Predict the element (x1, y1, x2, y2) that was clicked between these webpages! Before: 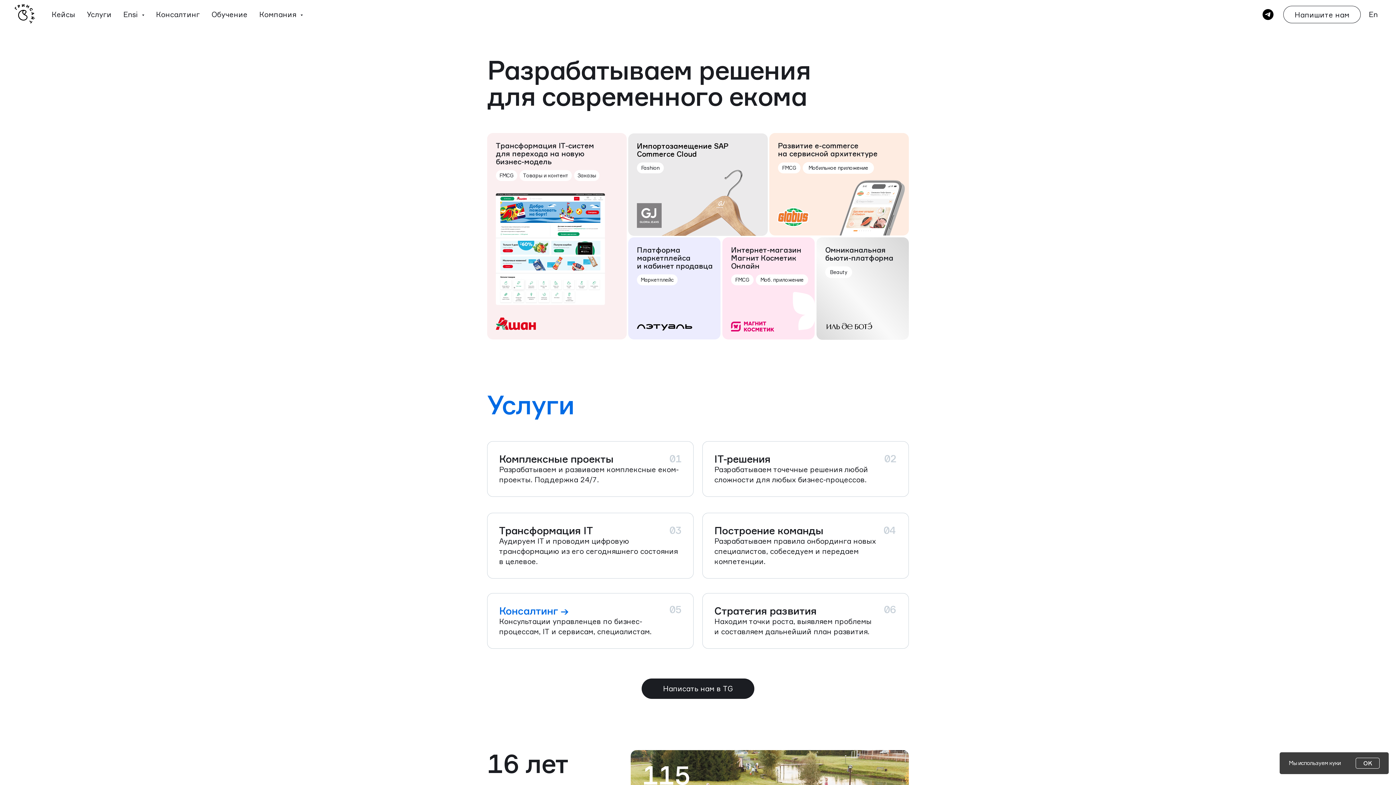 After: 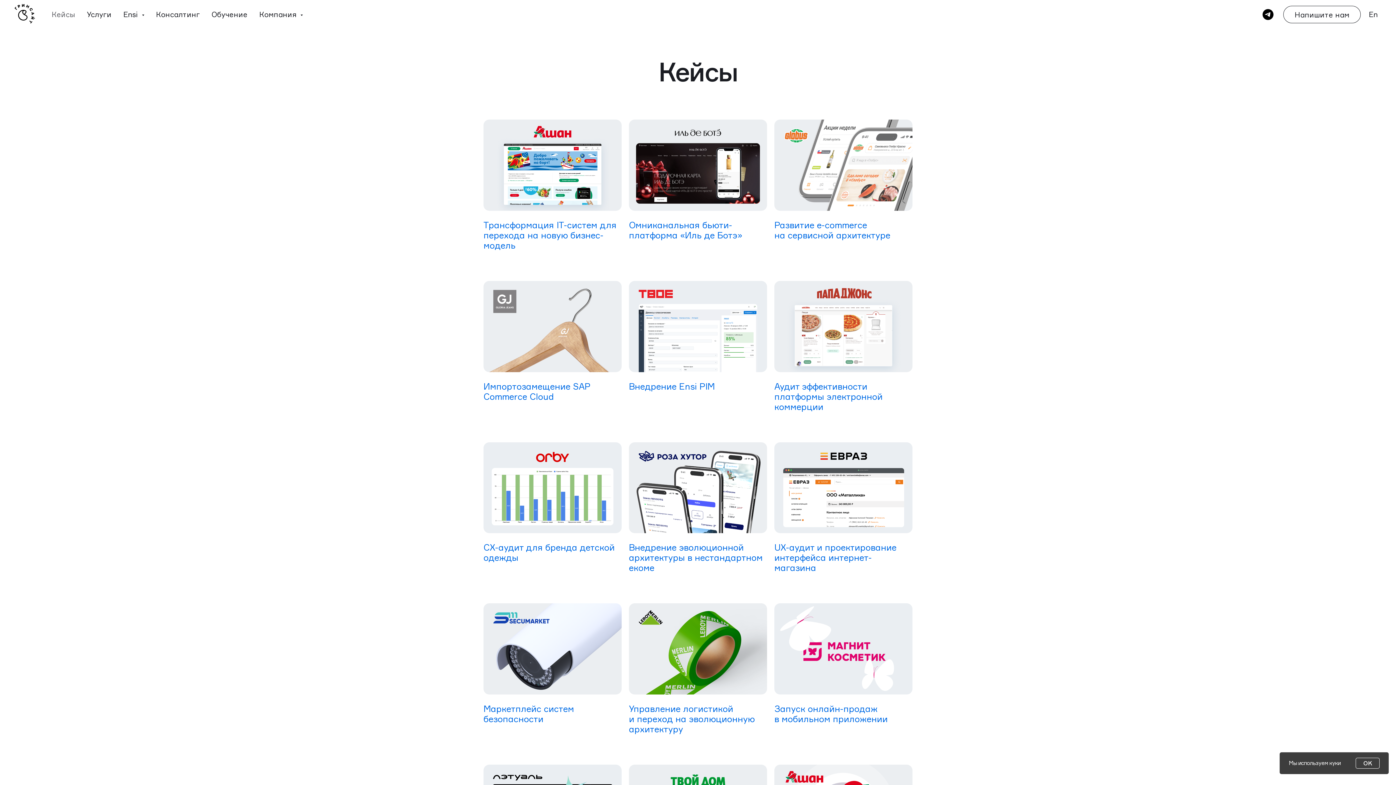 Action: label: Кейсы bbox: (45, 0, 81, 29)